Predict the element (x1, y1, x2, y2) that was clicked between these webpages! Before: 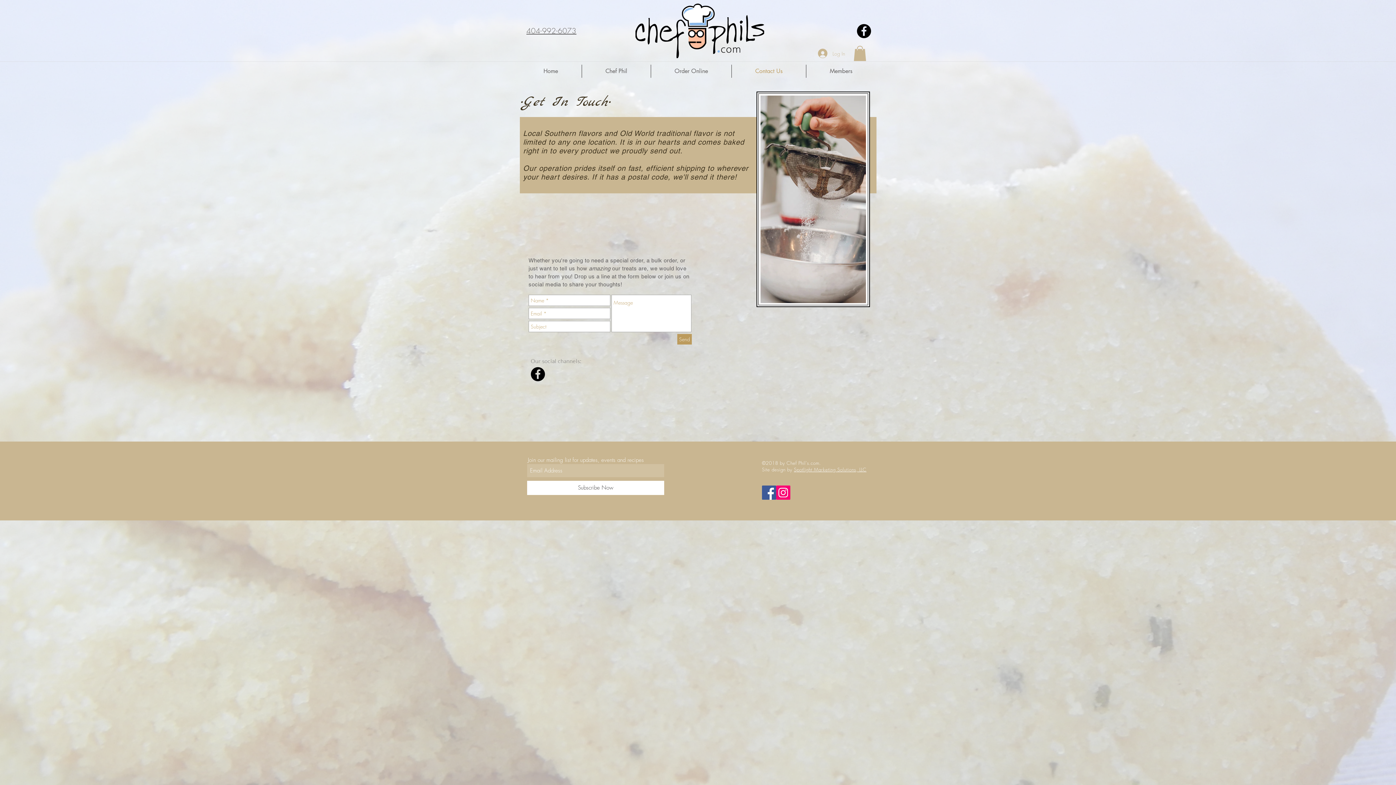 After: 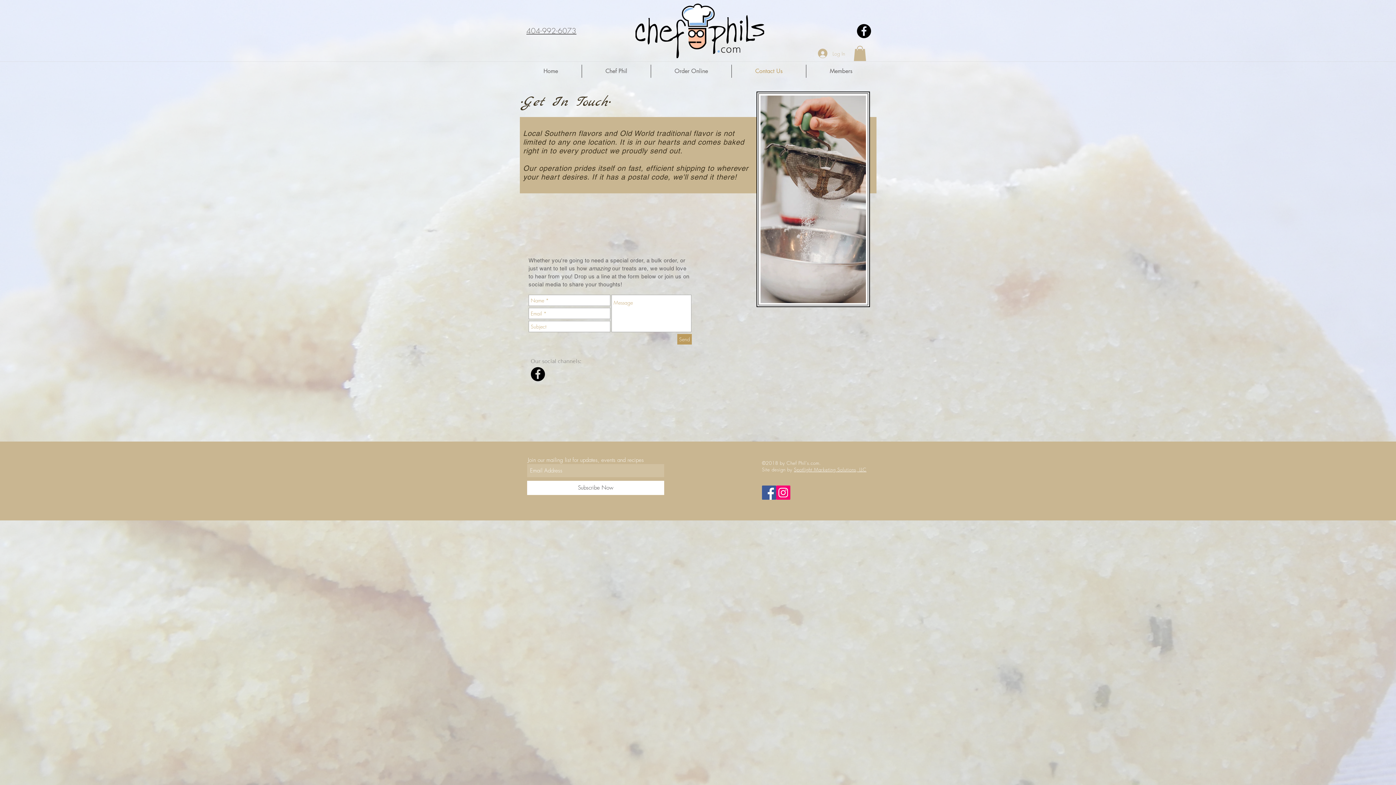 Action: bbox: (762, 485, 776, 500) label: Facebook Social Icon